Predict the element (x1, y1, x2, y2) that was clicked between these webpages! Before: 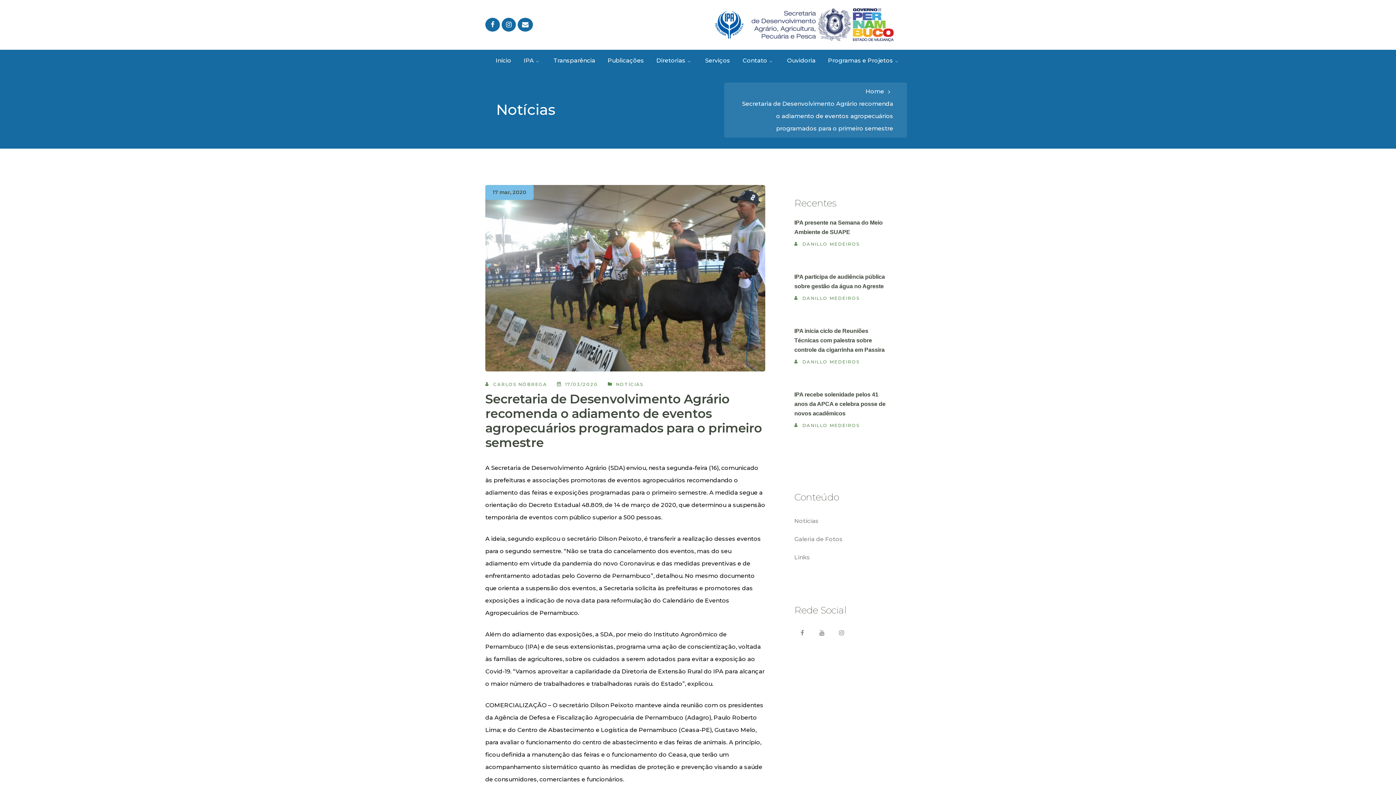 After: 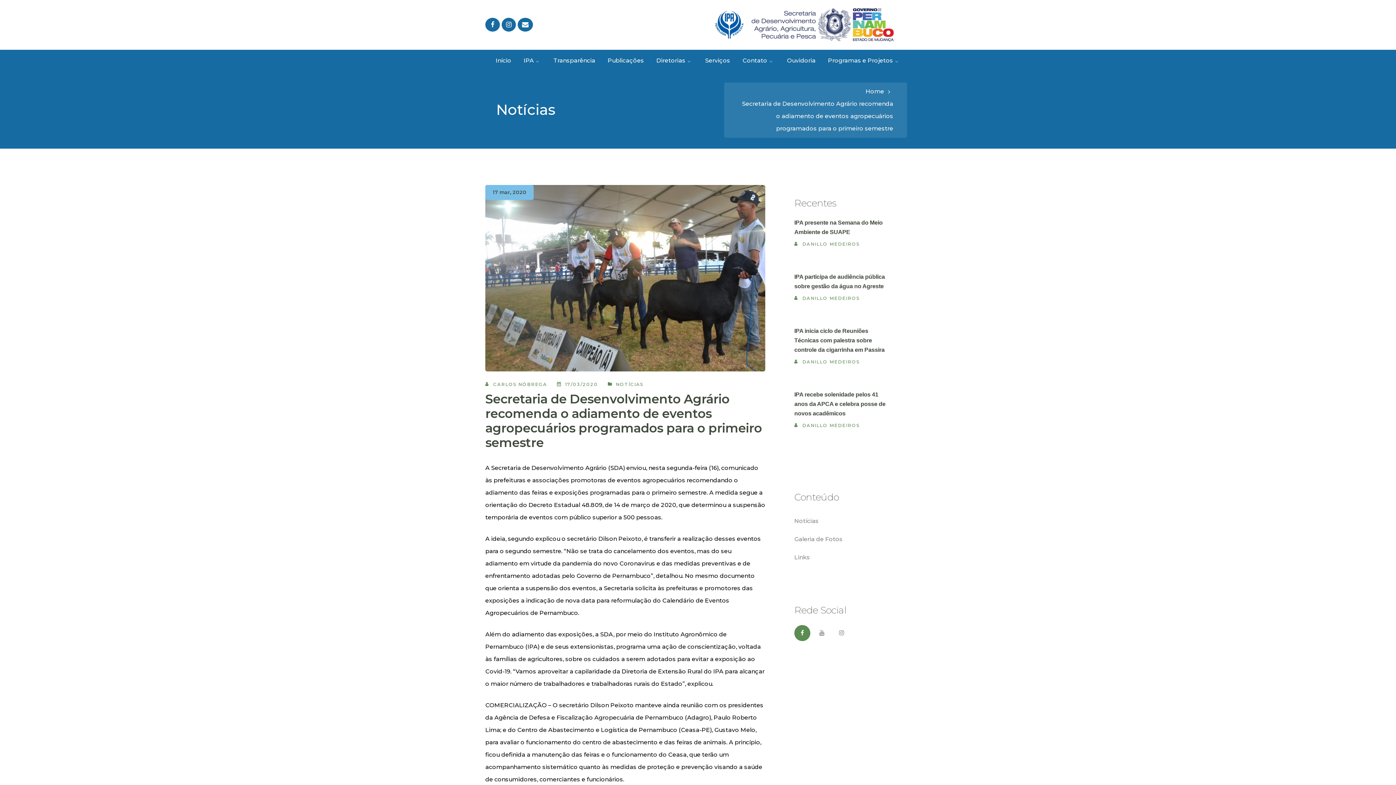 Action: bbox: (794, 625, 810, 641)